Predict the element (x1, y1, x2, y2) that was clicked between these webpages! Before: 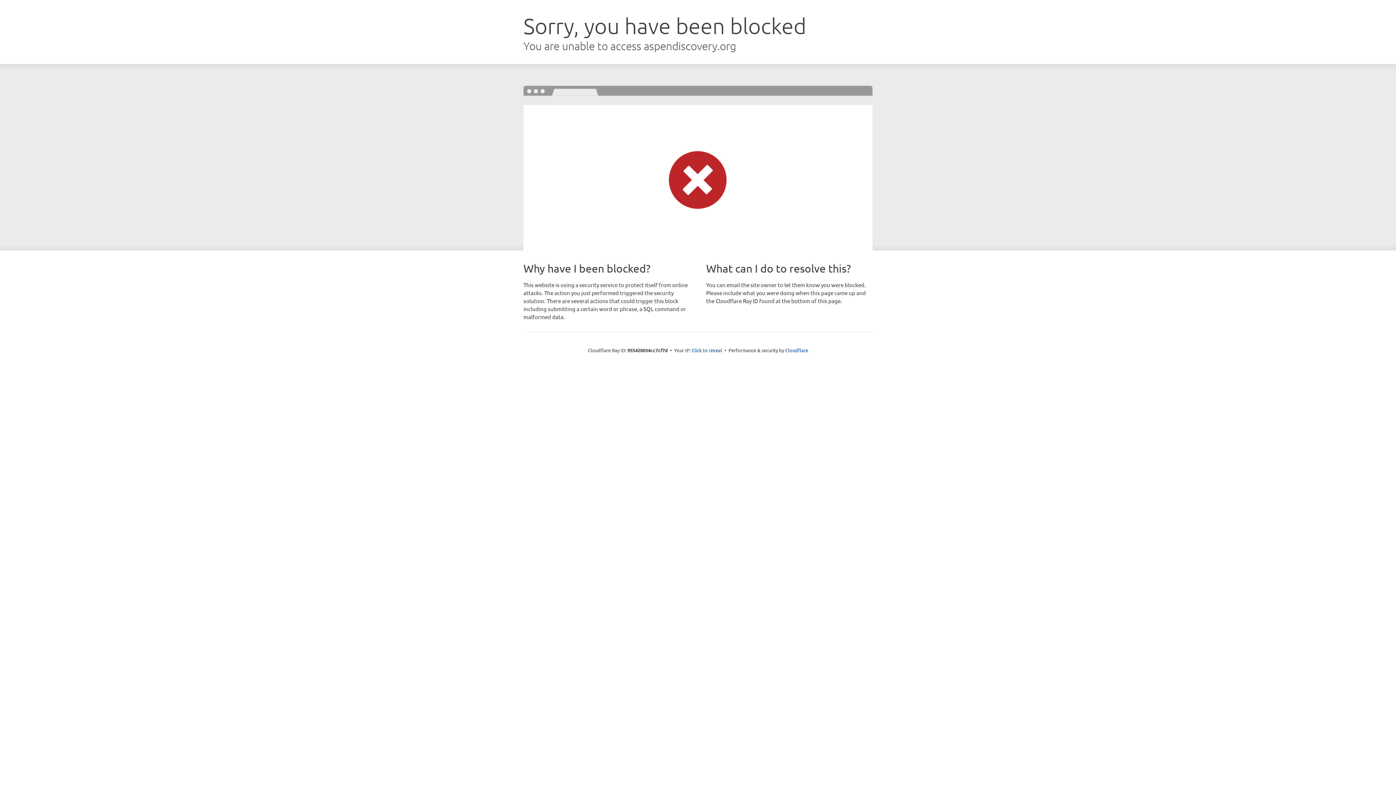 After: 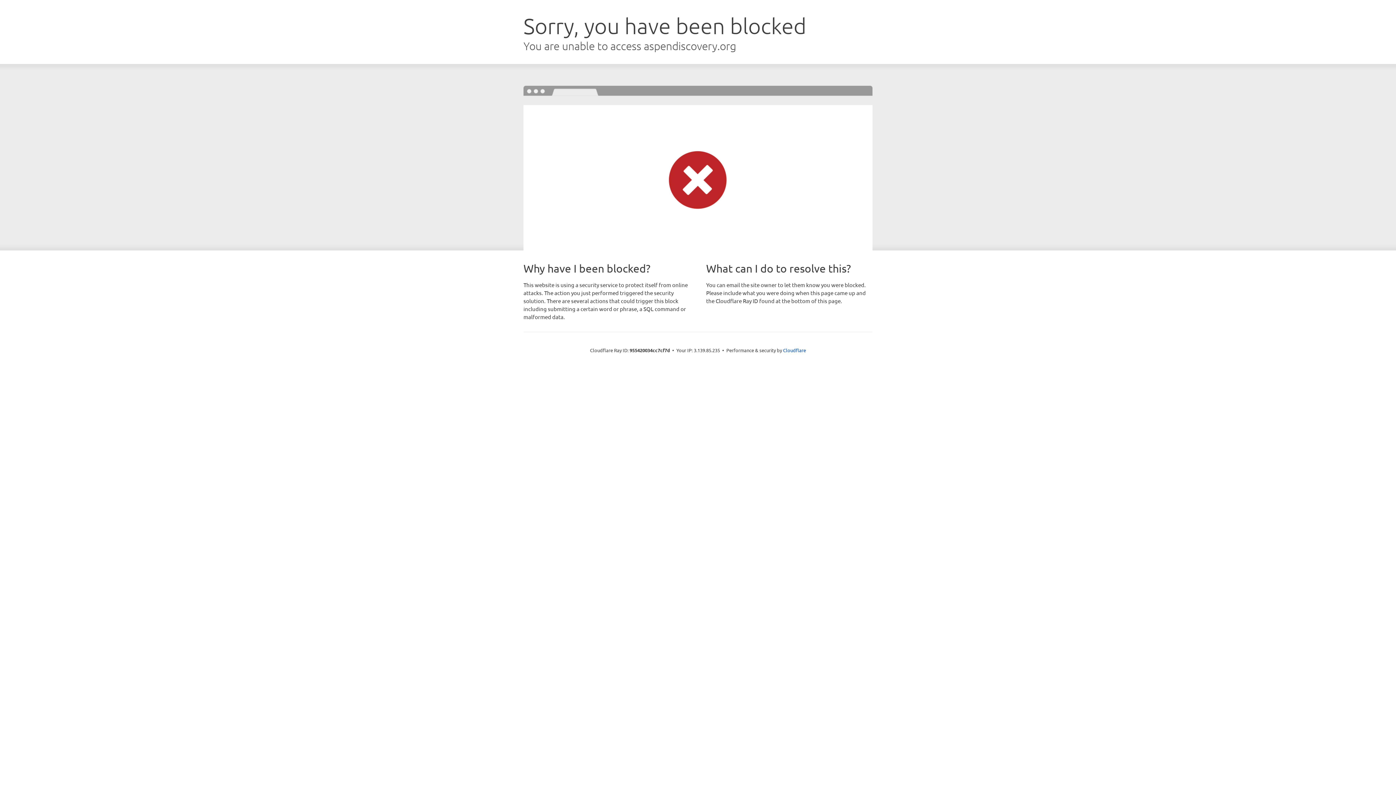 Action: bbox: (691, 346, 722, 353) label: Click to reveal